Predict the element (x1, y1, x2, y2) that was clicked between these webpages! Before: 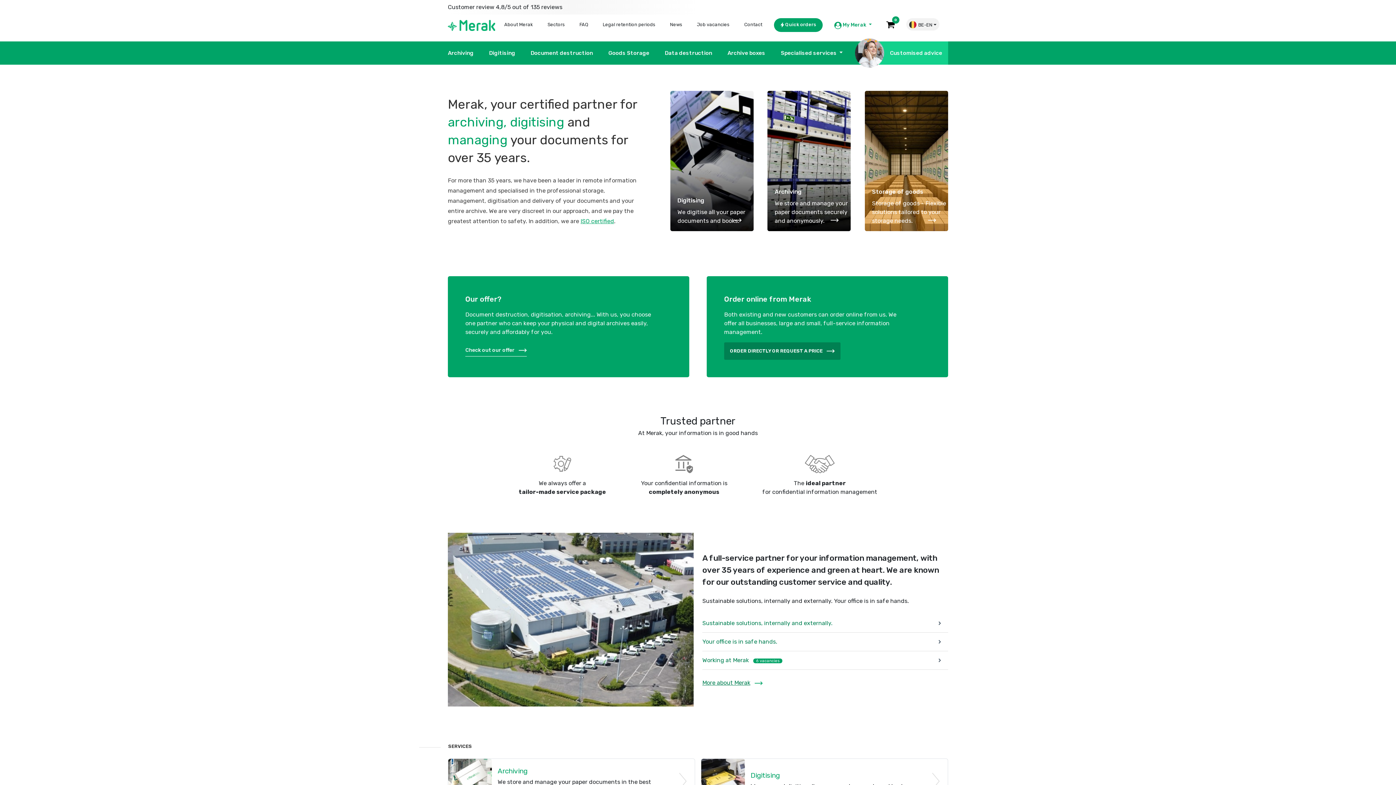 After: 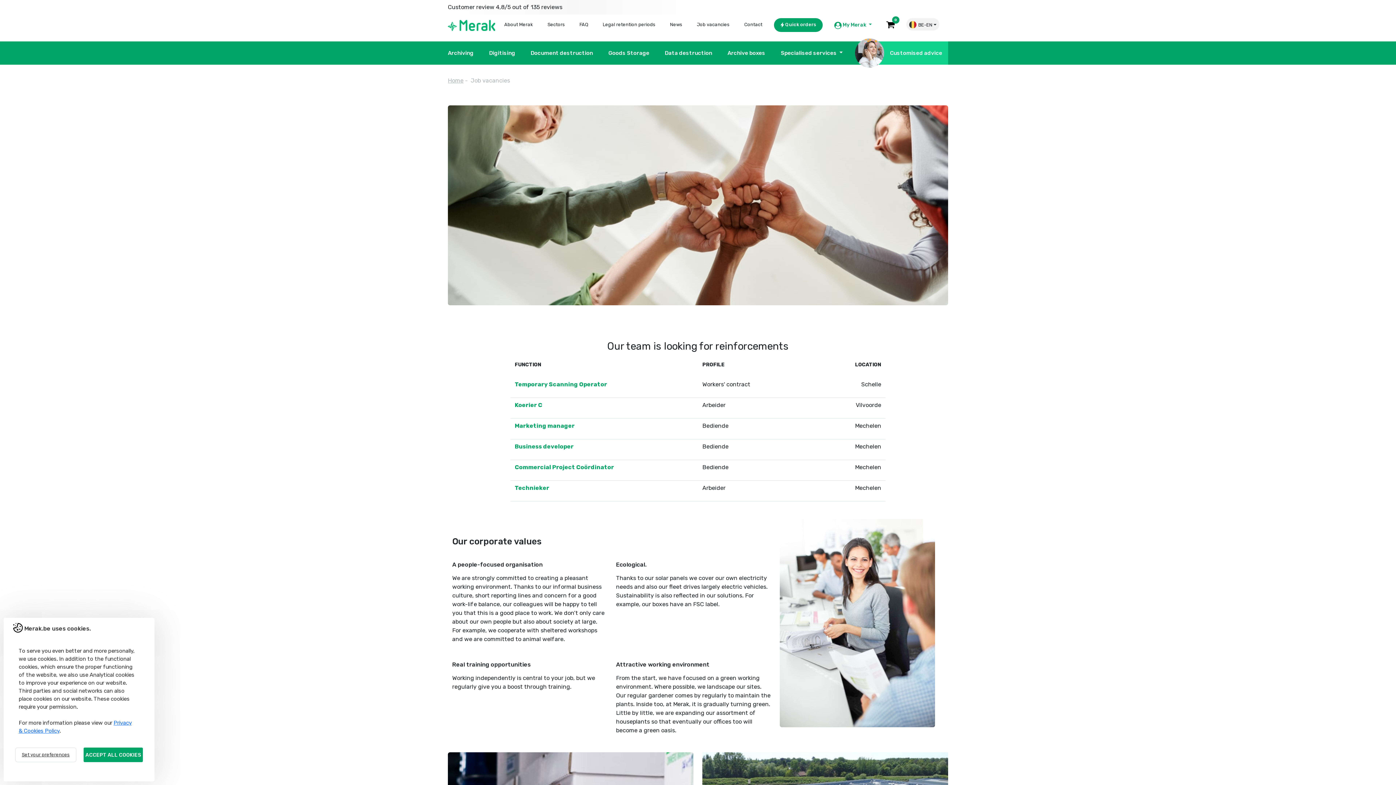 Action: label: Working at Merak 6 vacancies bbox: (702, 651, 948, 670)